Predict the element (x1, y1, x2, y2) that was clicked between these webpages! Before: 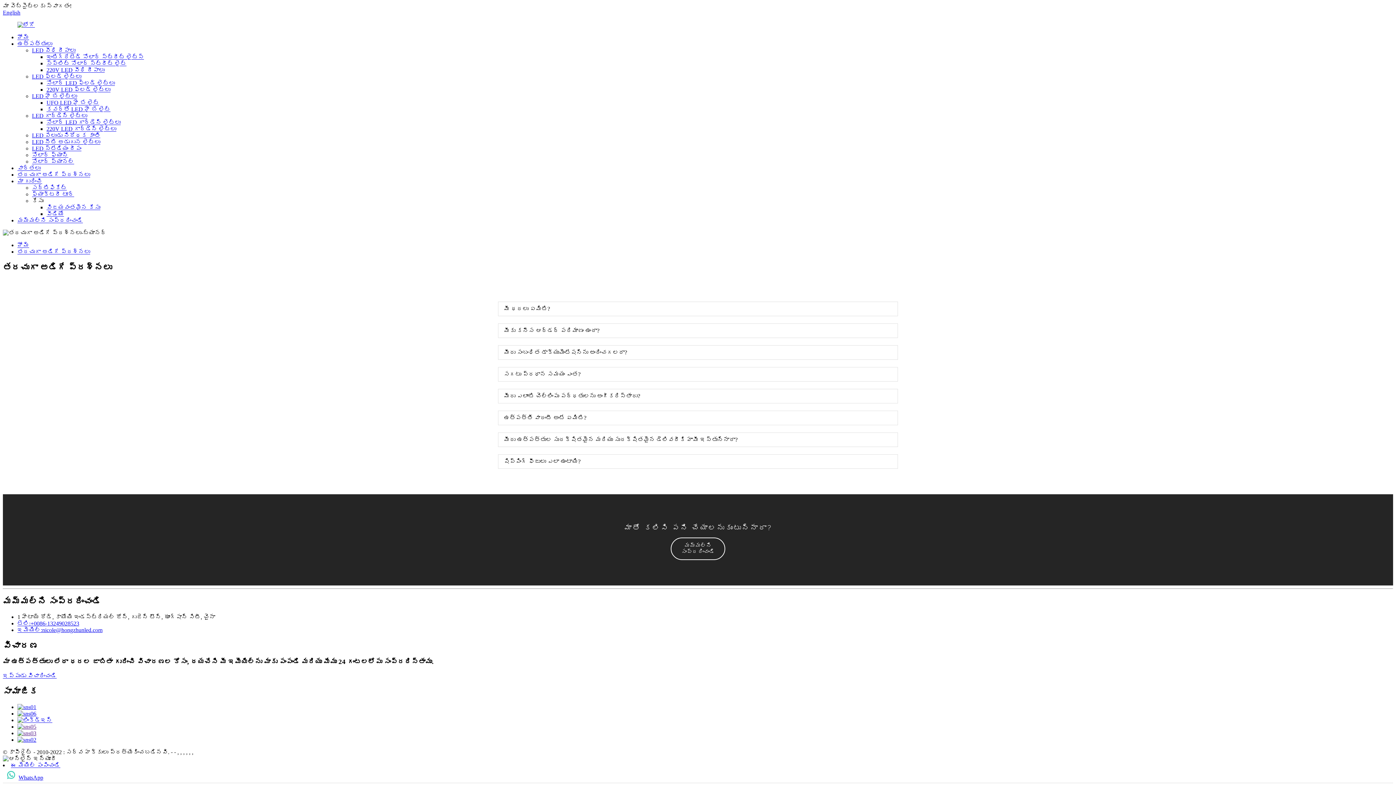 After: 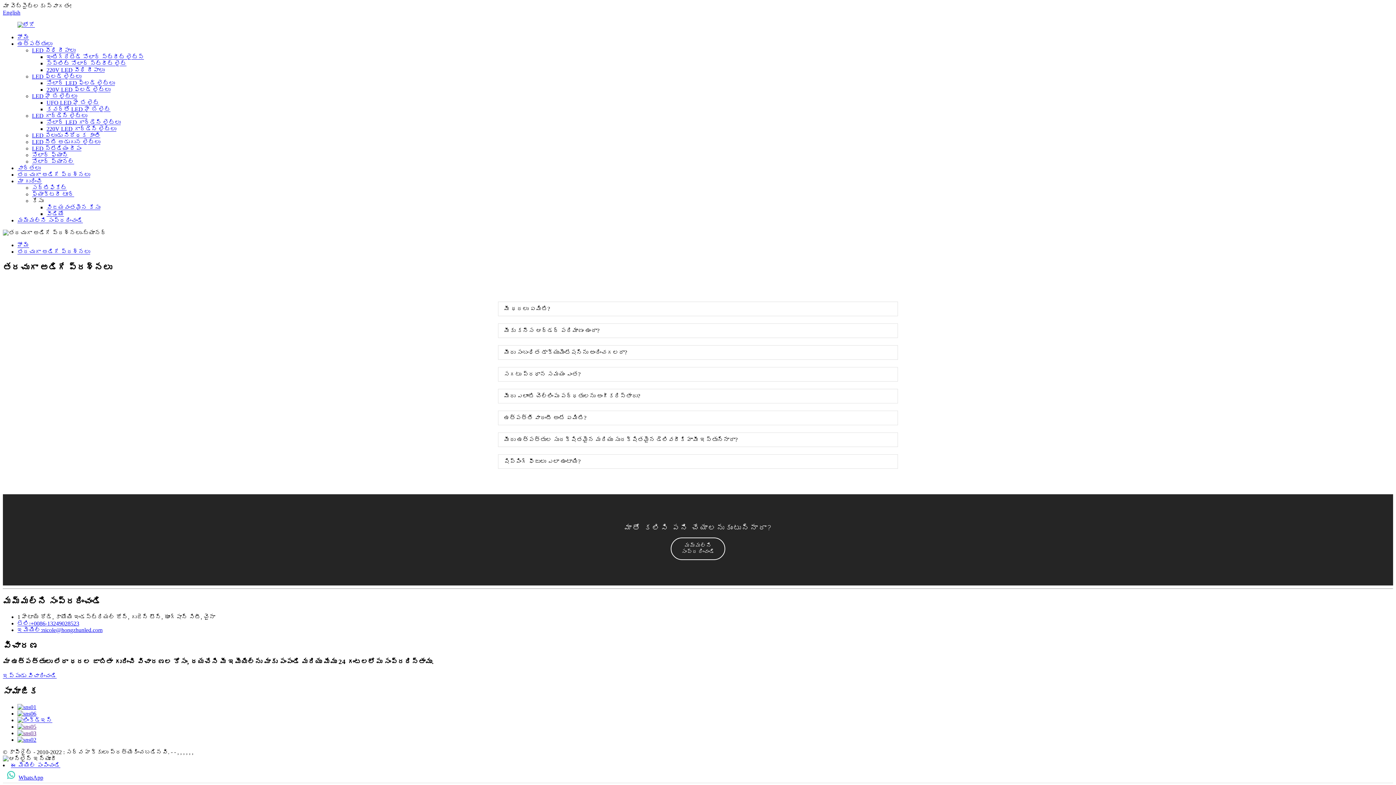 Action: label: ఇమెయిల్:nicole@hongzhunled.com bbox: (17, 627, 102, 633)